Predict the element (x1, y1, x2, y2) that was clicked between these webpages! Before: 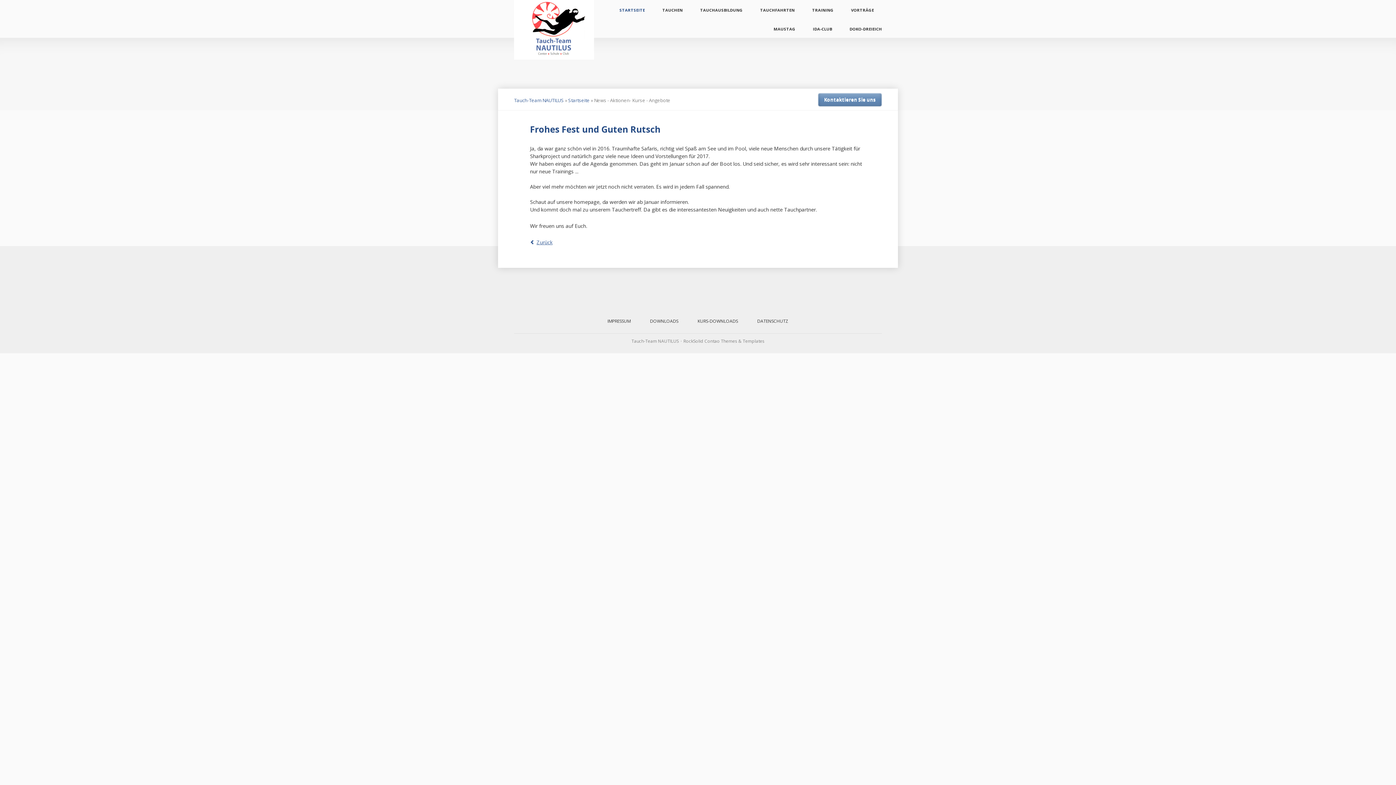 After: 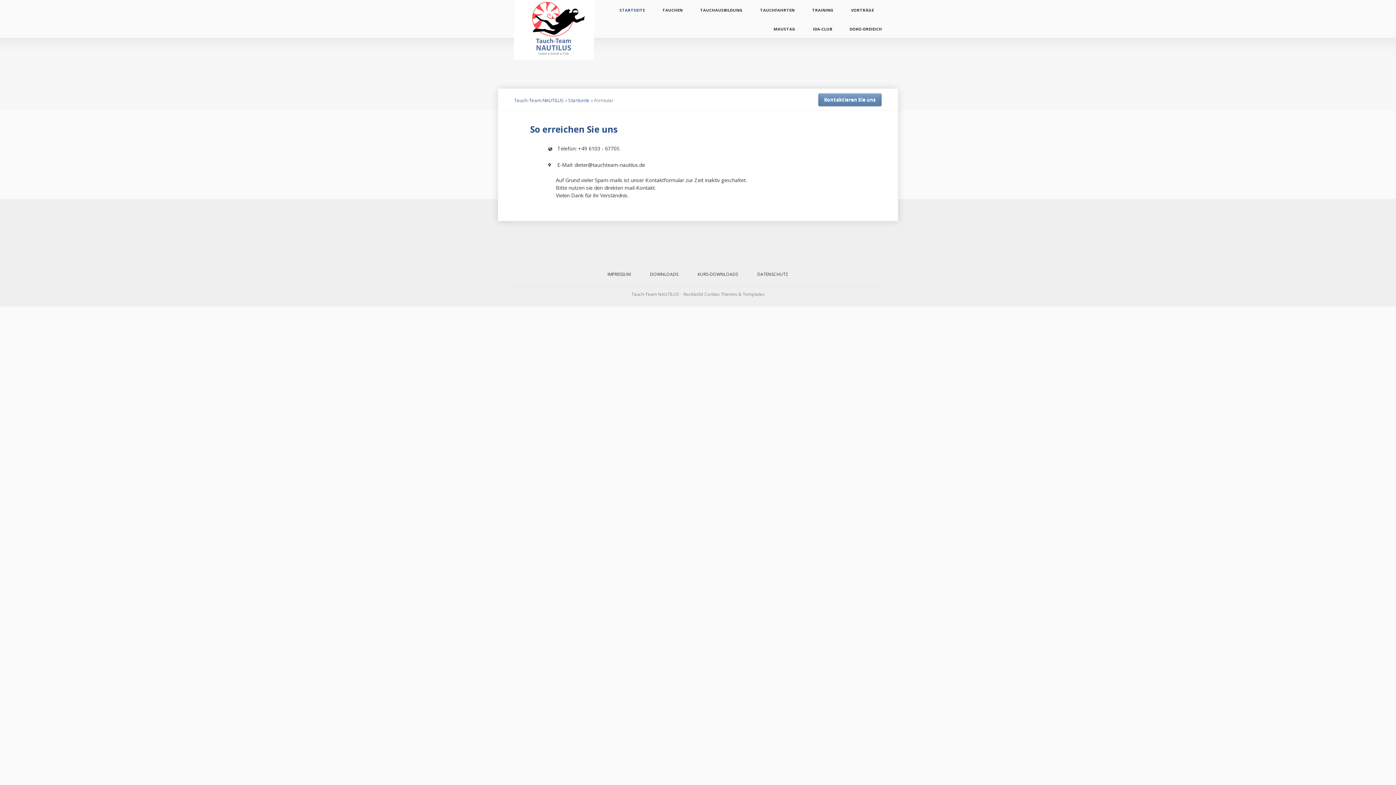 Action: label: Kontaktieren Sie uns bbox: (818, 93, 882, 106)